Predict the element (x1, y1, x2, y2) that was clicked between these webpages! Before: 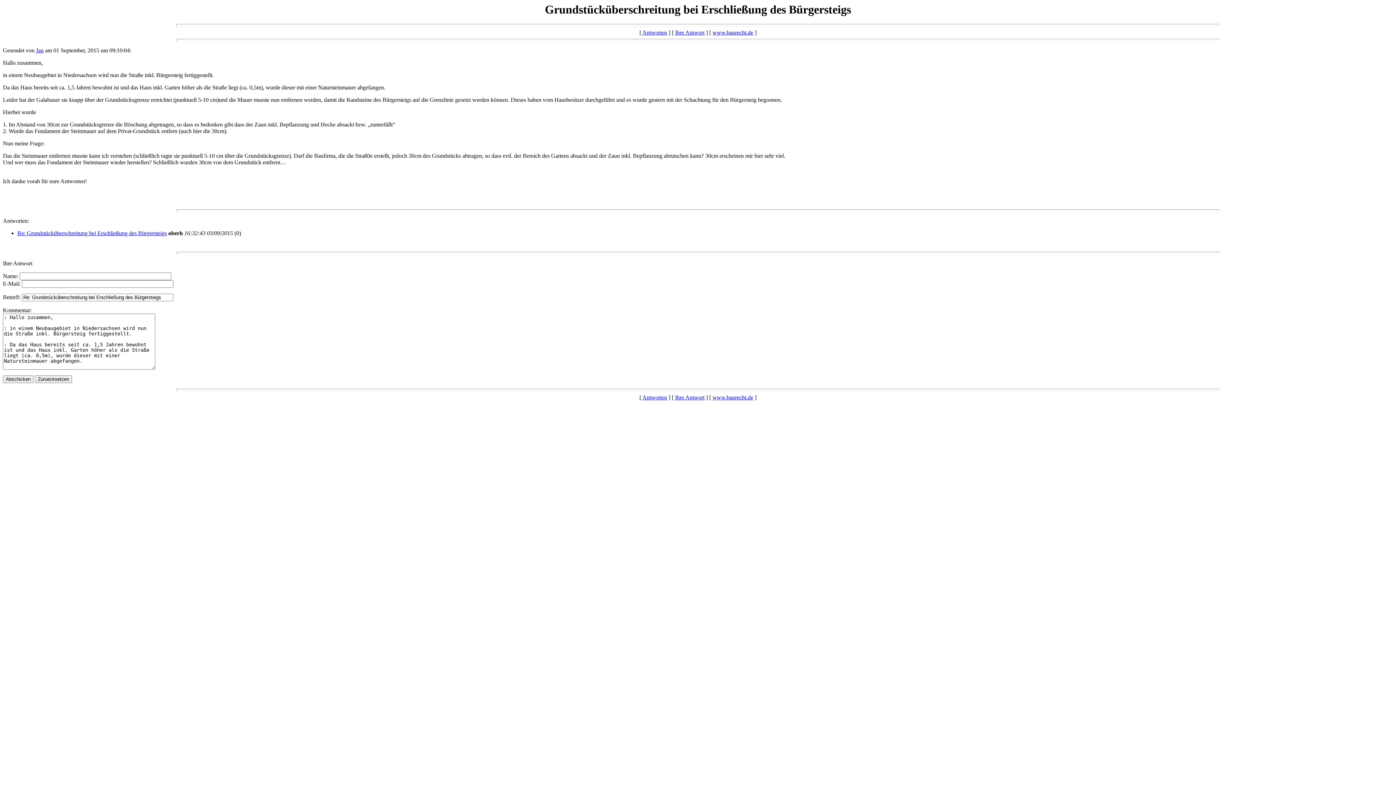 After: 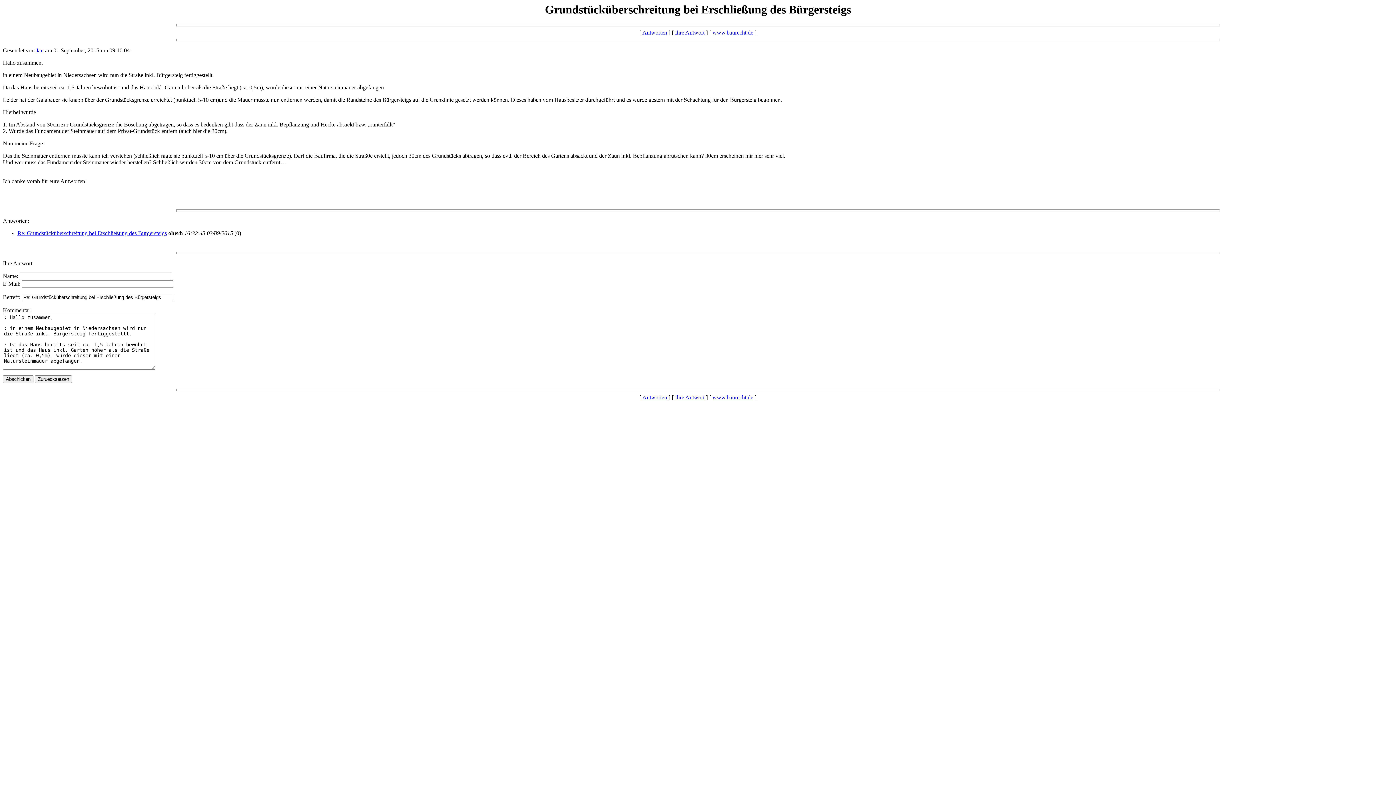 Action: label: Ihre Antwort bbox: (675, 394, 704, 400)